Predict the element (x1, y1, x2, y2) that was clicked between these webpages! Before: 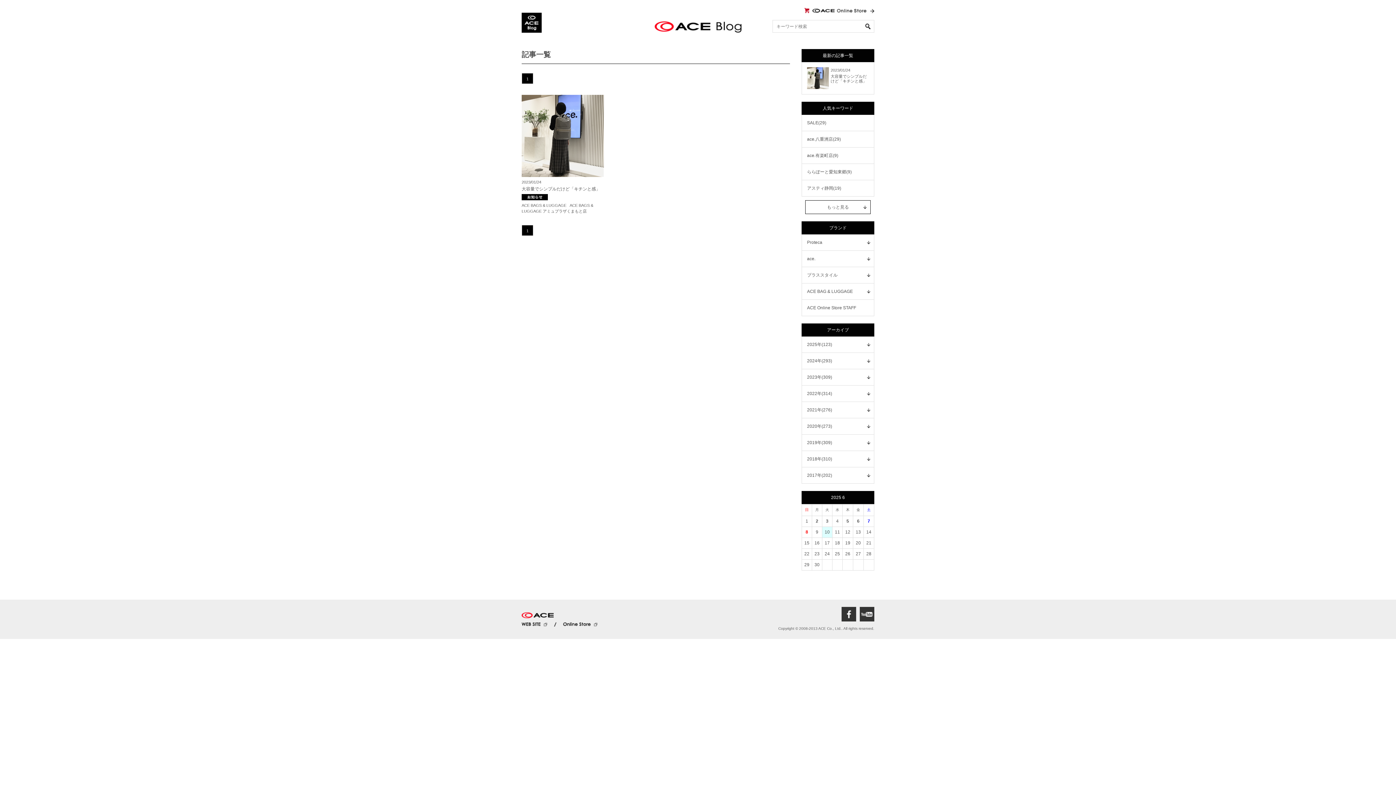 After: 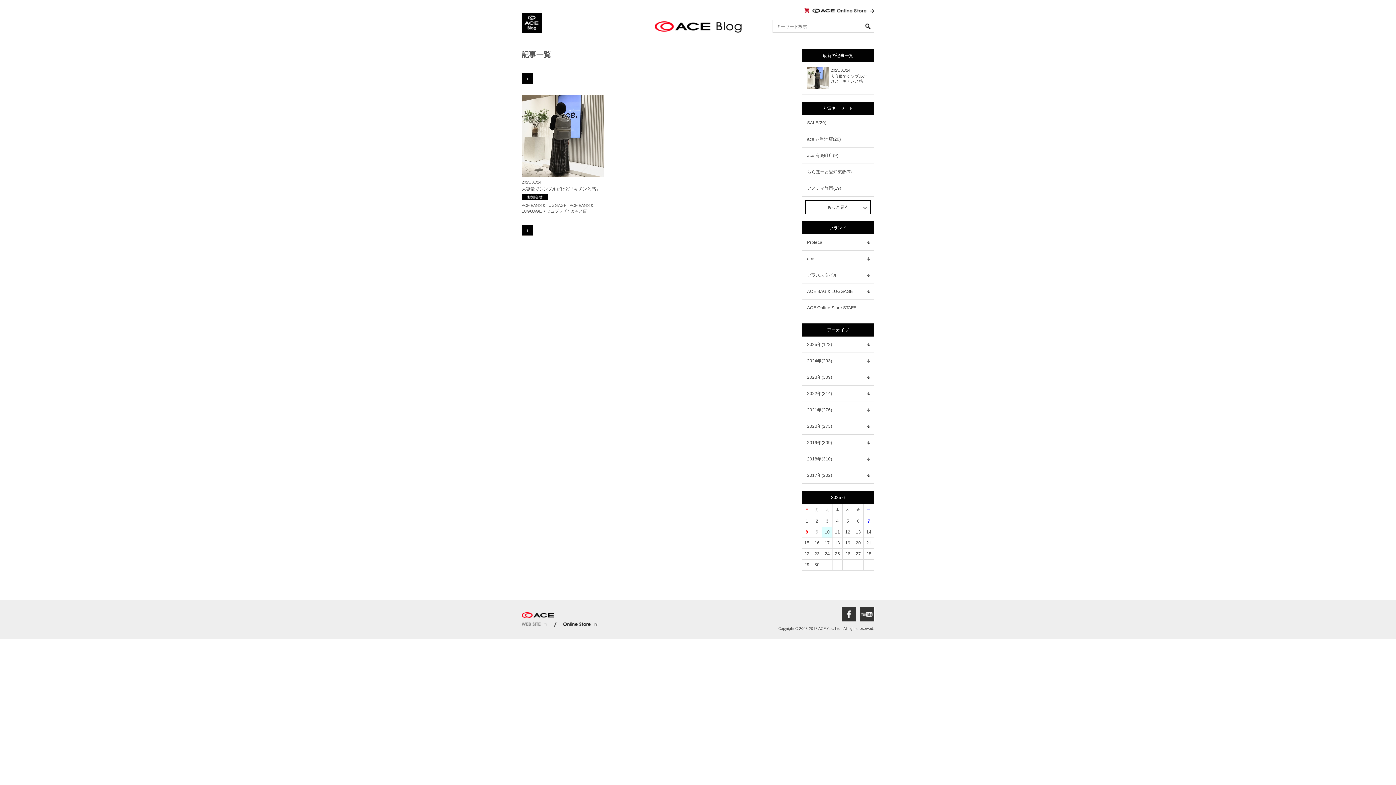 Action: bbox: (521, 622, 547, 627)